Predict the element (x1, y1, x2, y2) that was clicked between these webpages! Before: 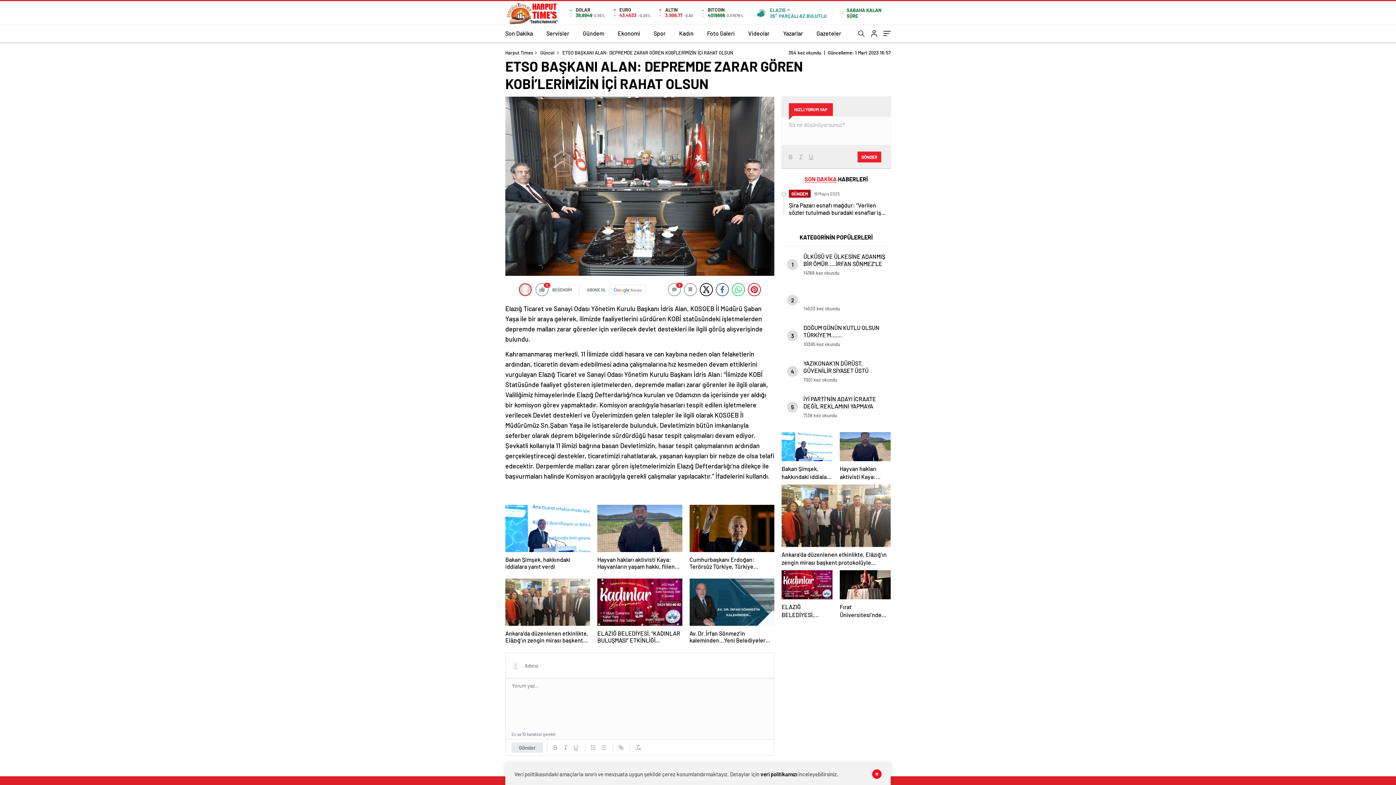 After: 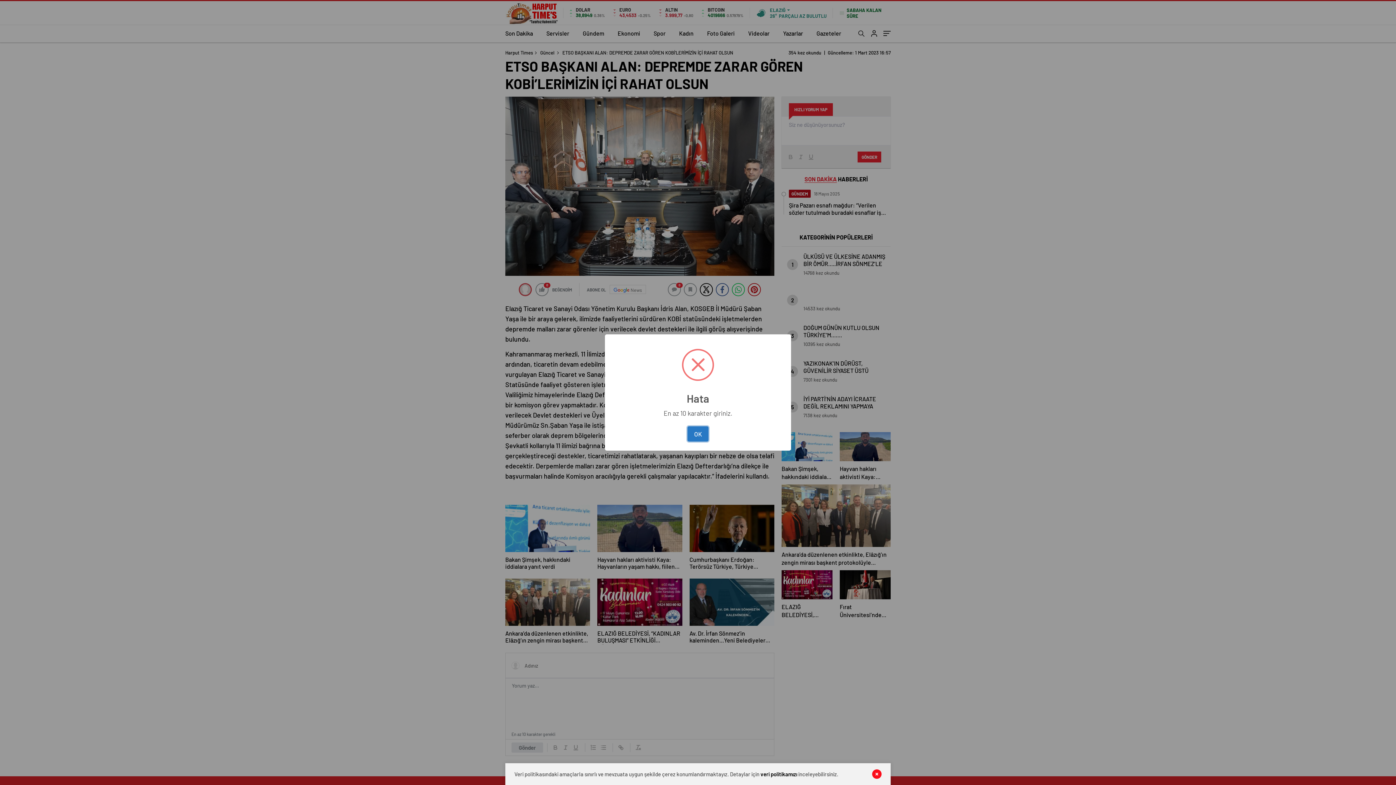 Action: label: GÖNDER bbox: (857, 151, 881, 162)